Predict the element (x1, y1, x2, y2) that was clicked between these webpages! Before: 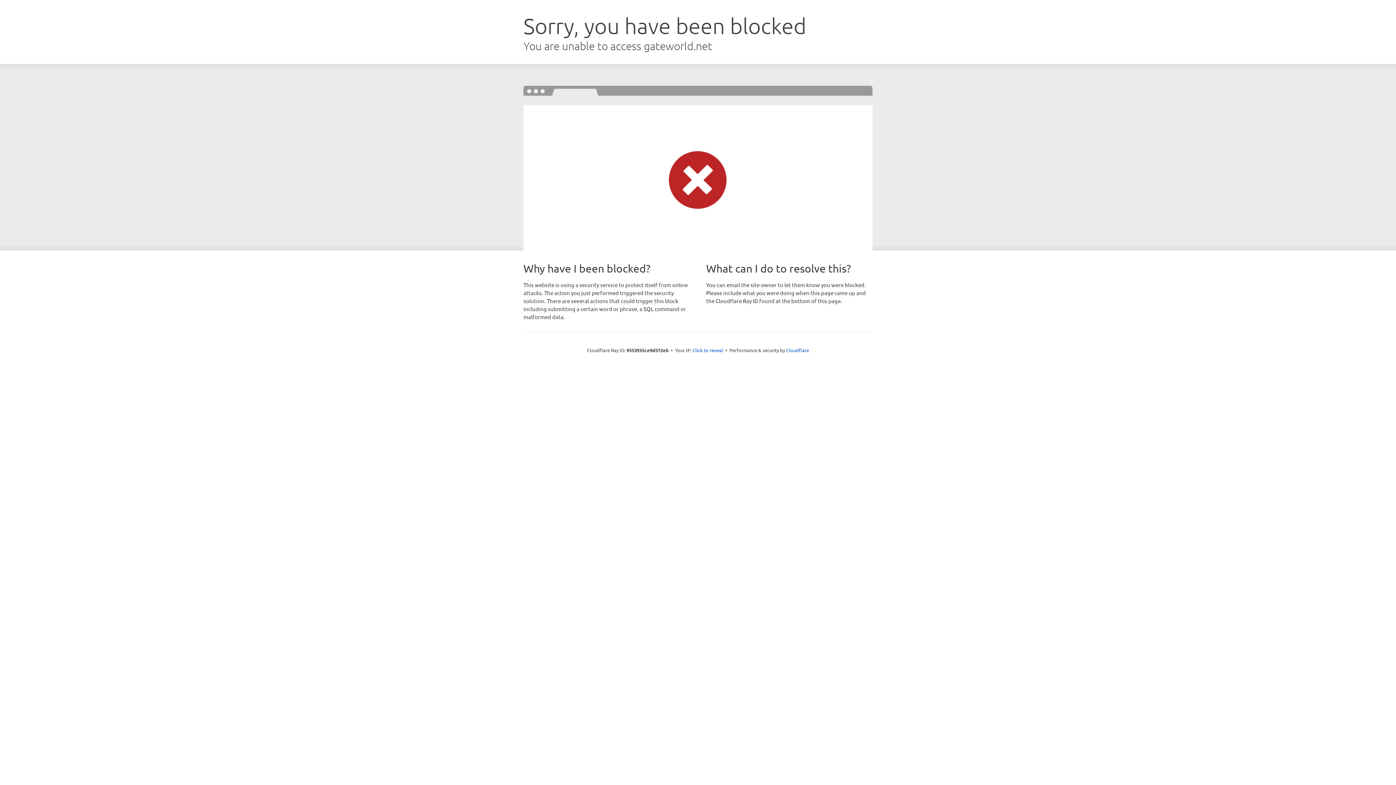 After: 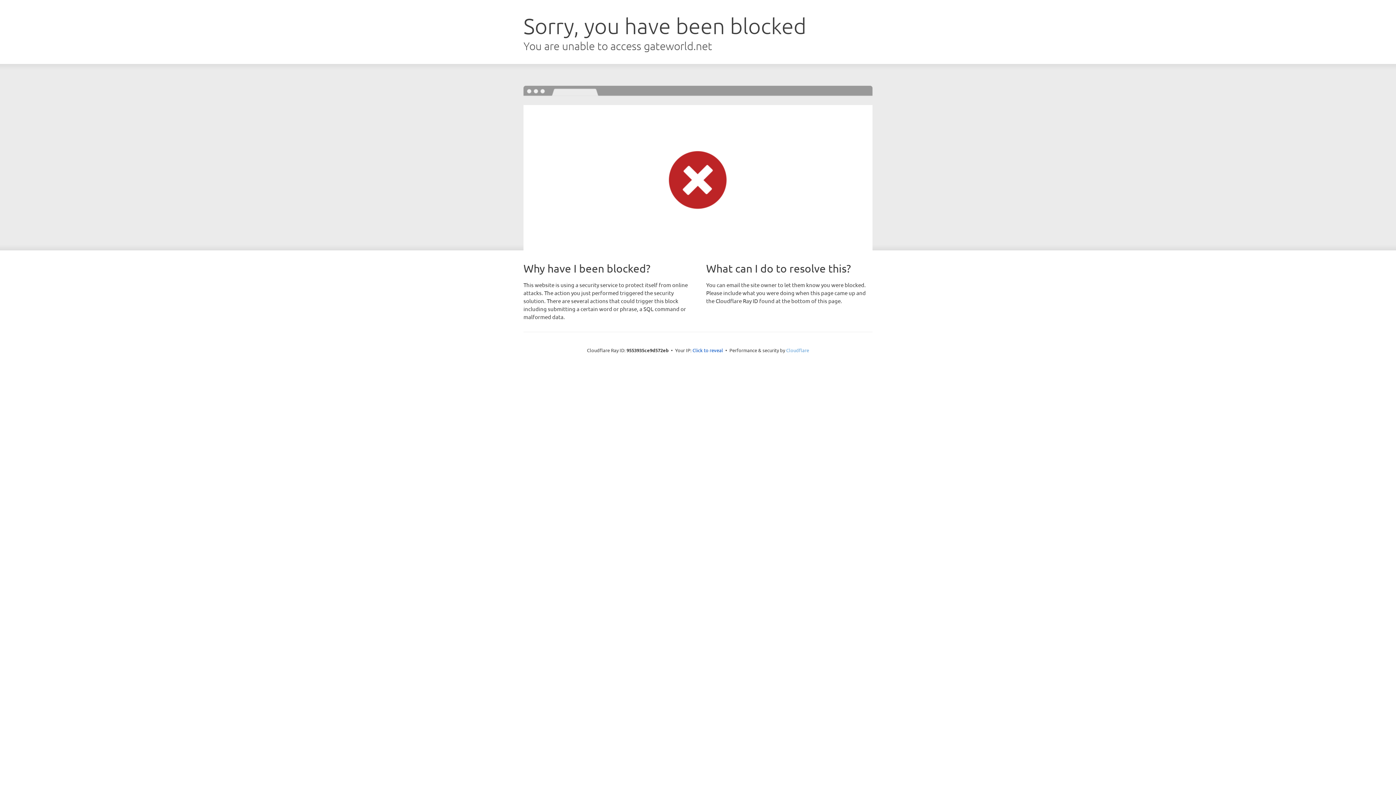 Action: bbox: (786, 347, 809, 353) label: Cloudflare